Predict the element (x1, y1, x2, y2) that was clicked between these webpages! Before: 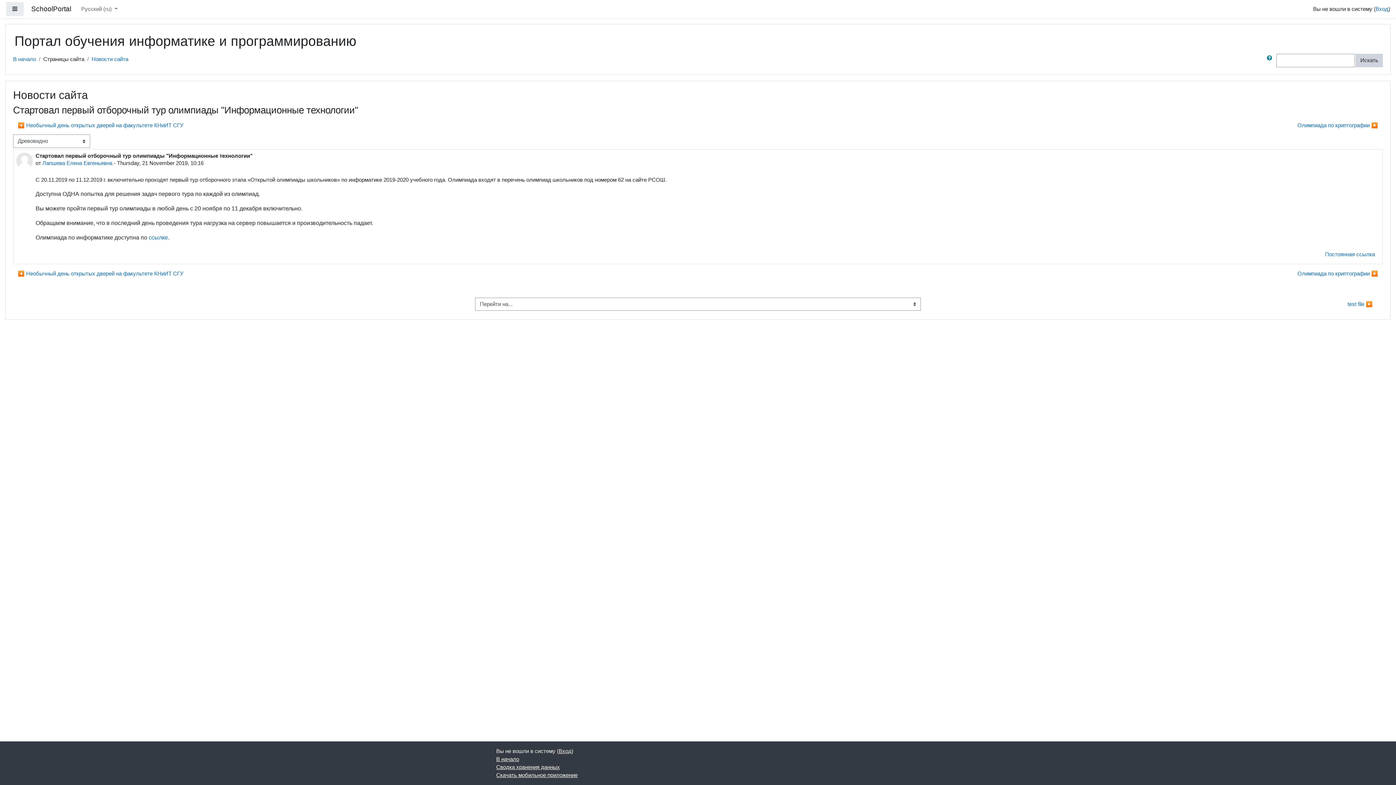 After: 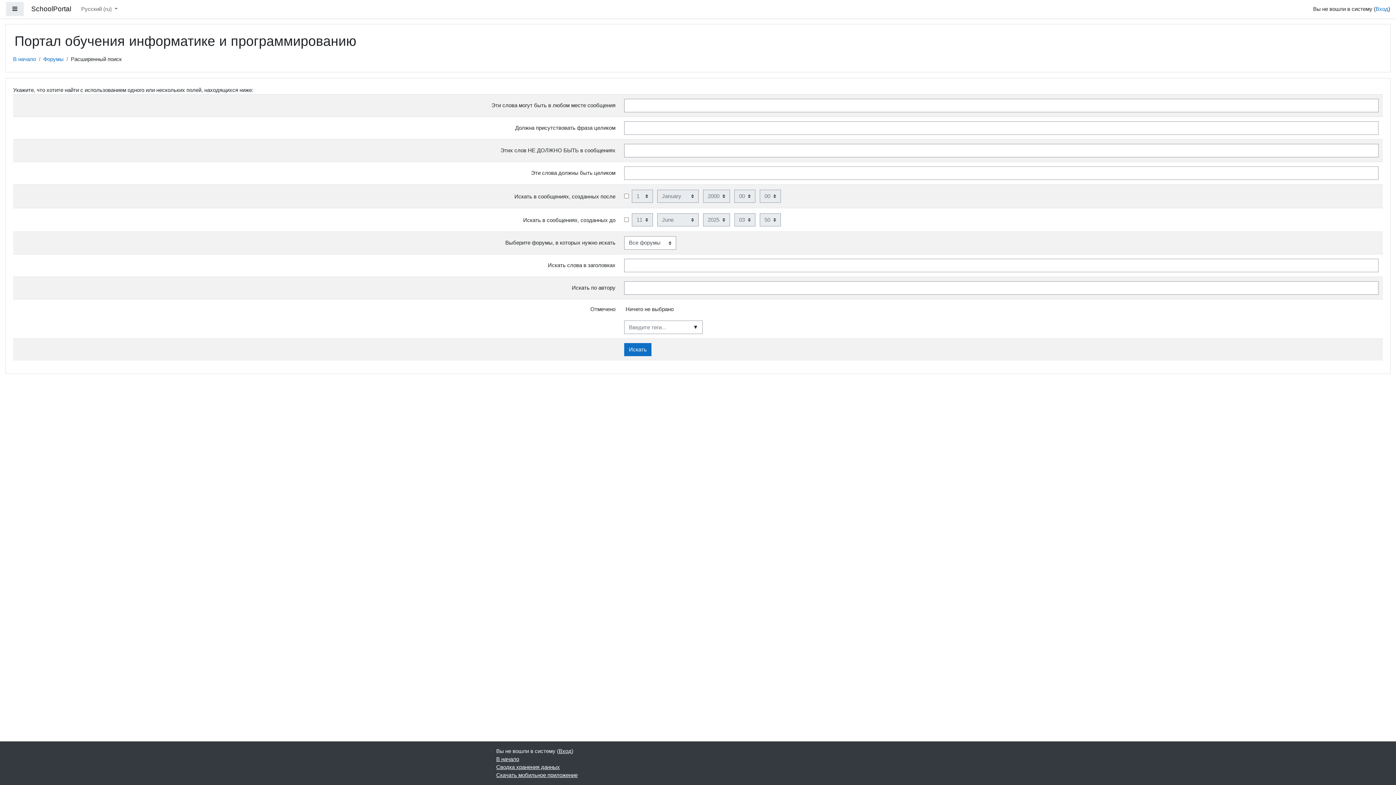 Action: bbox: (1356, 53, 1383, 67) label: Искать